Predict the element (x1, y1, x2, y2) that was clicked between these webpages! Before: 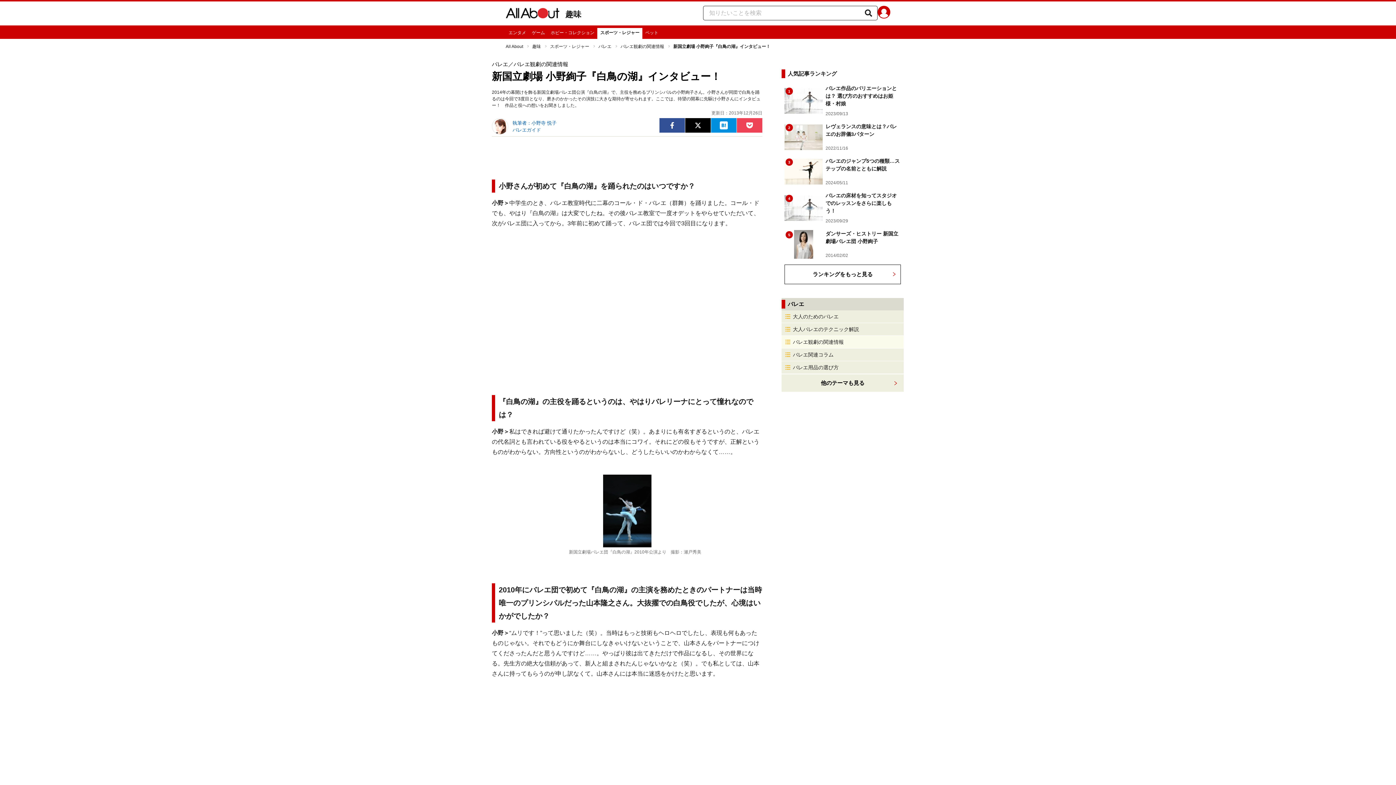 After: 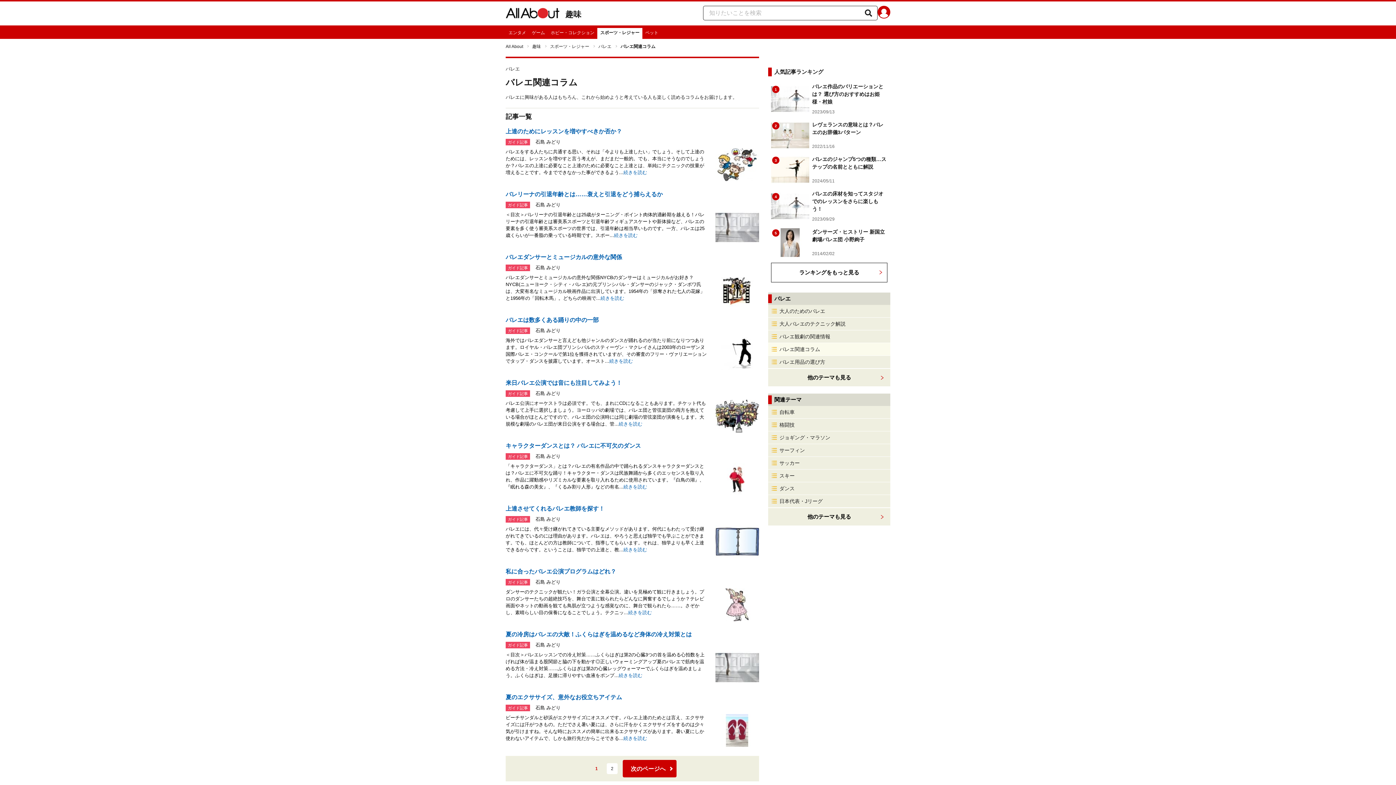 Action: bbox: (781, 348, 904, 361) label: バレエ関連コラム